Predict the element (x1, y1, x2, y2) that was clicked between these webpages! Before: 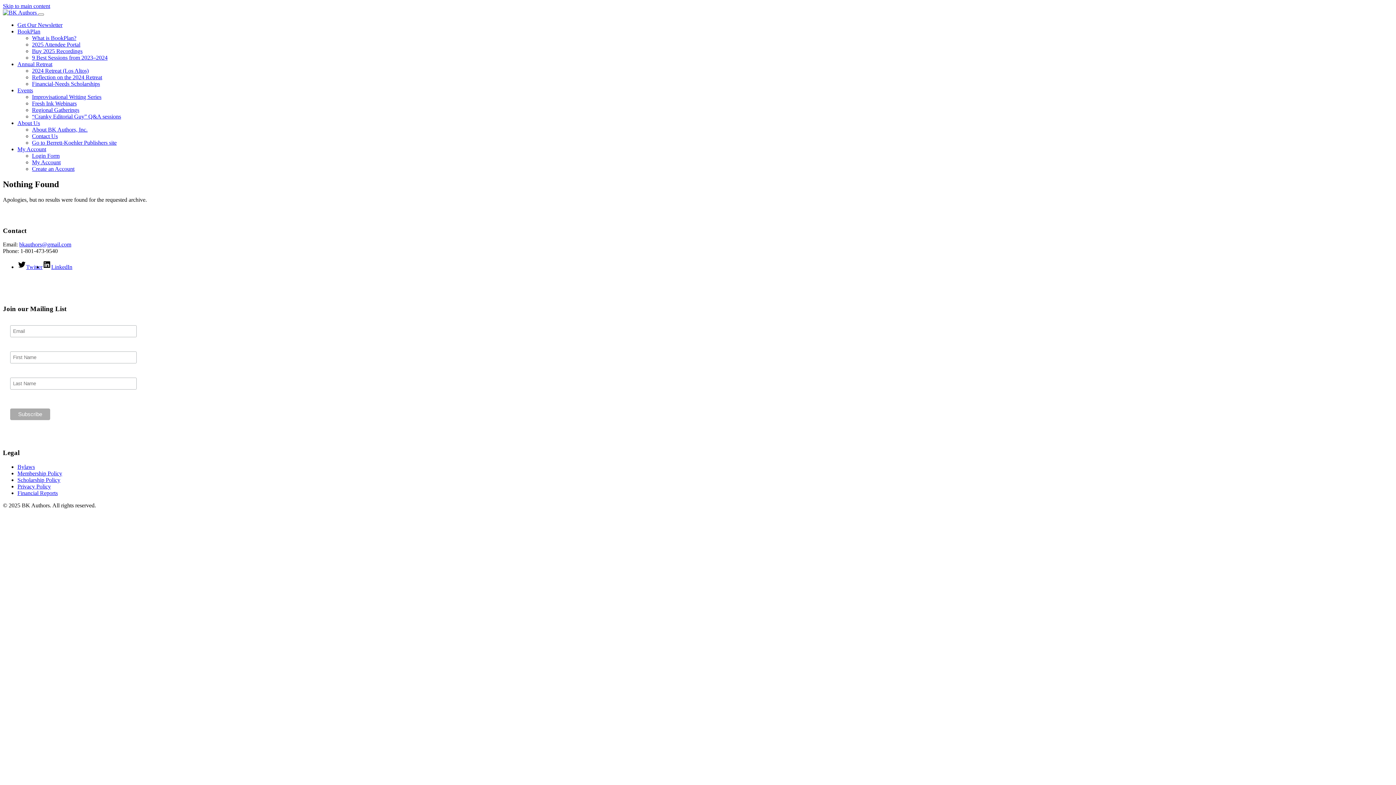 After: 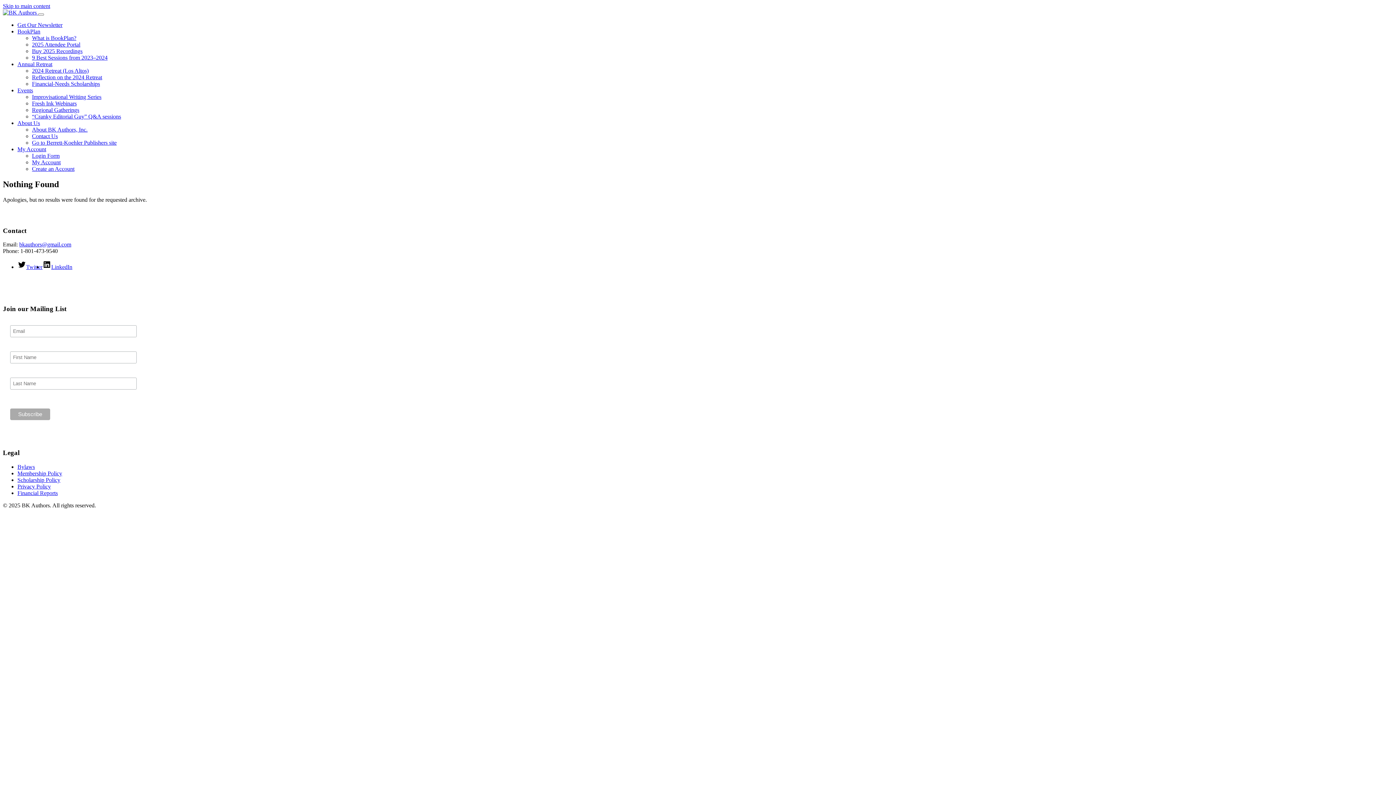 Action: bbox: (17, 87, 33, 93) label: Events